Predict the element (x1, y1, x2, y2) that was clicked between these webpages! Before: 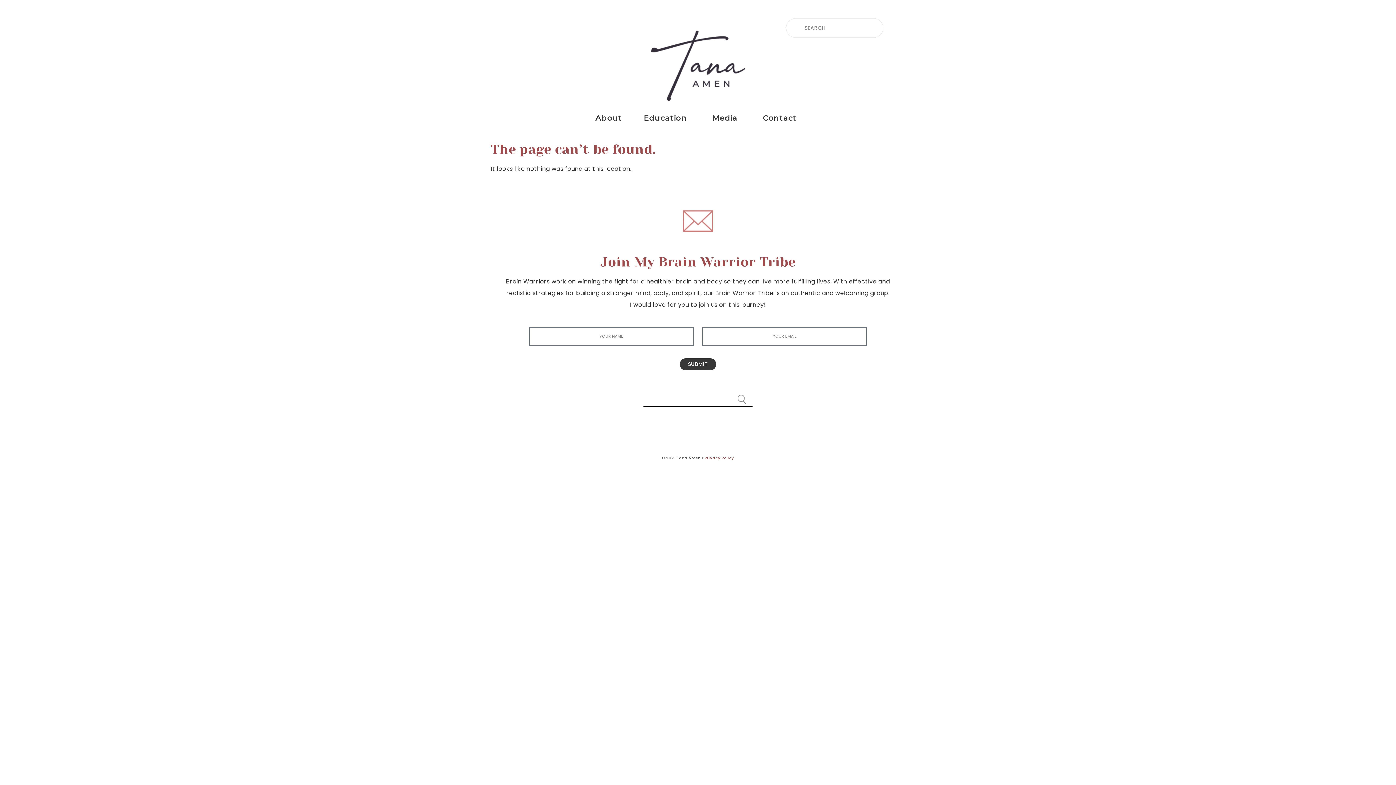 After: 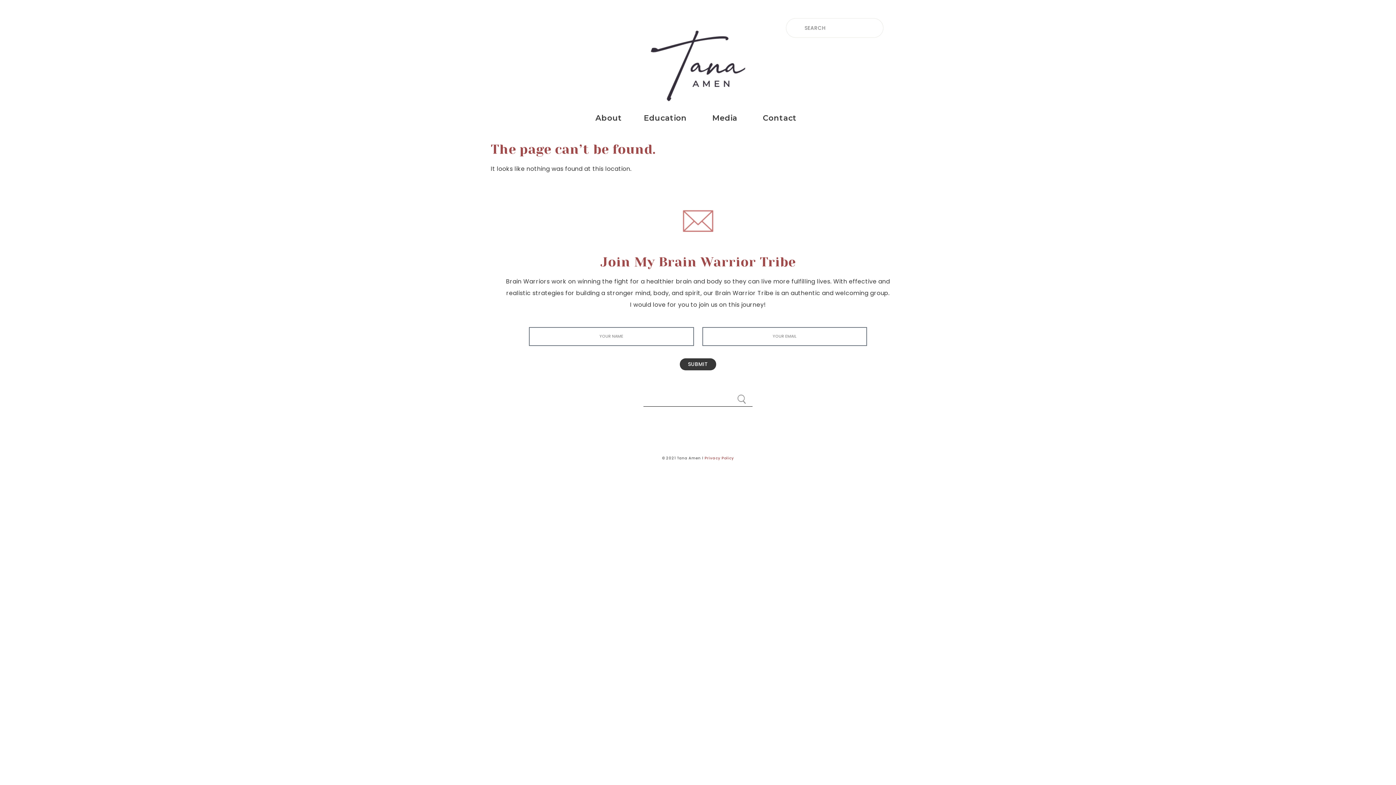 Action: bbox: (700, 414, 706, 423)